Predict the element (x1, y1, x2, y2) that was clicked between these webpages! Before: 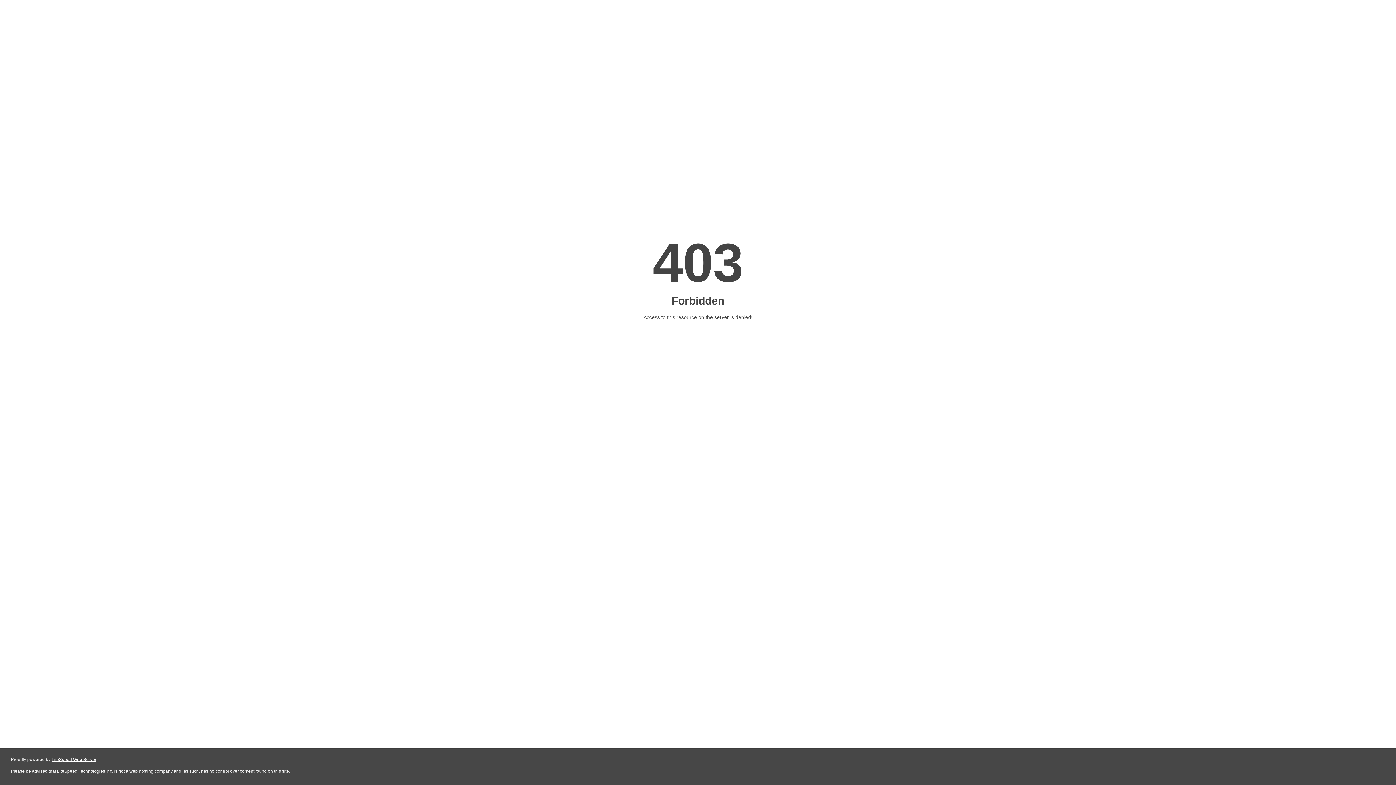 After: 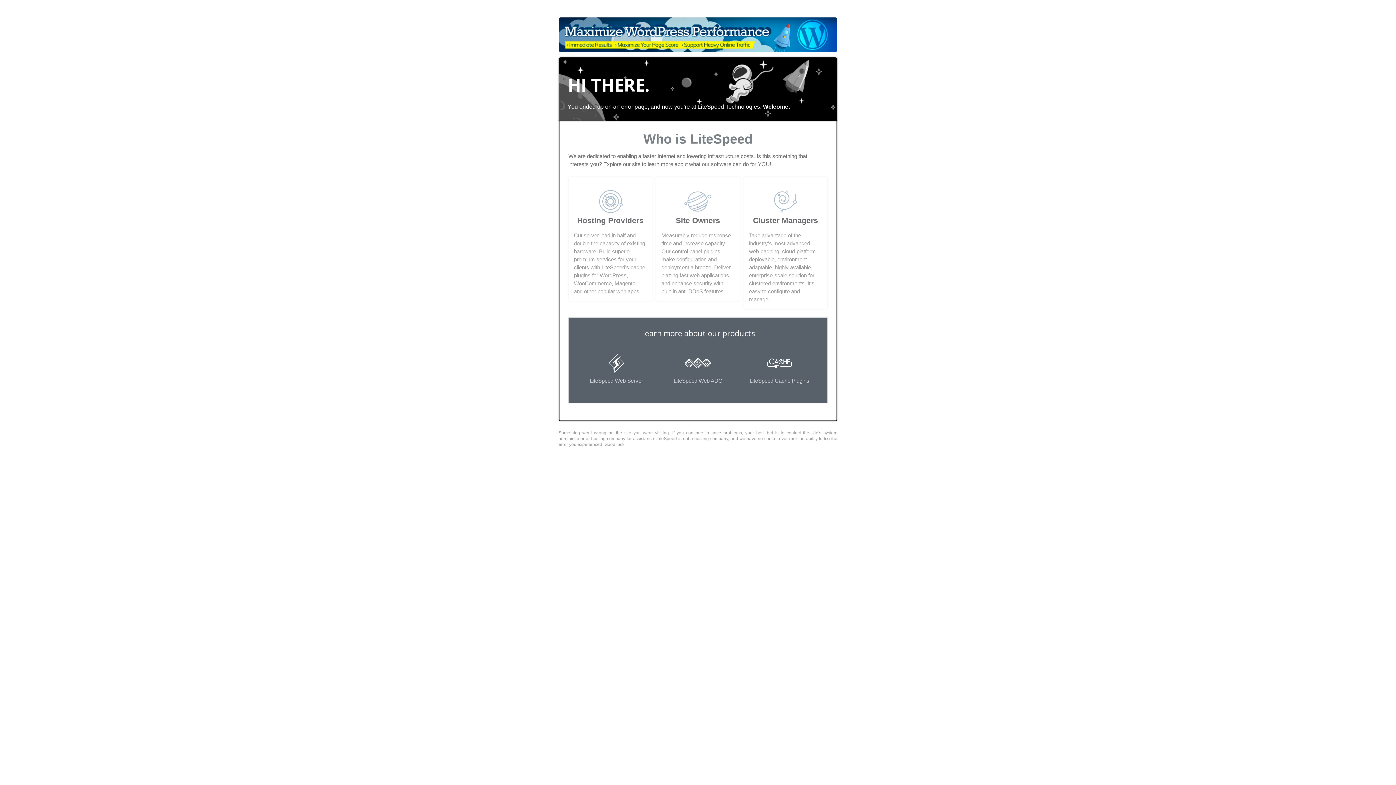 Action: label: LiteSpeed Web Server bbox: (51, 757, 96, 762)